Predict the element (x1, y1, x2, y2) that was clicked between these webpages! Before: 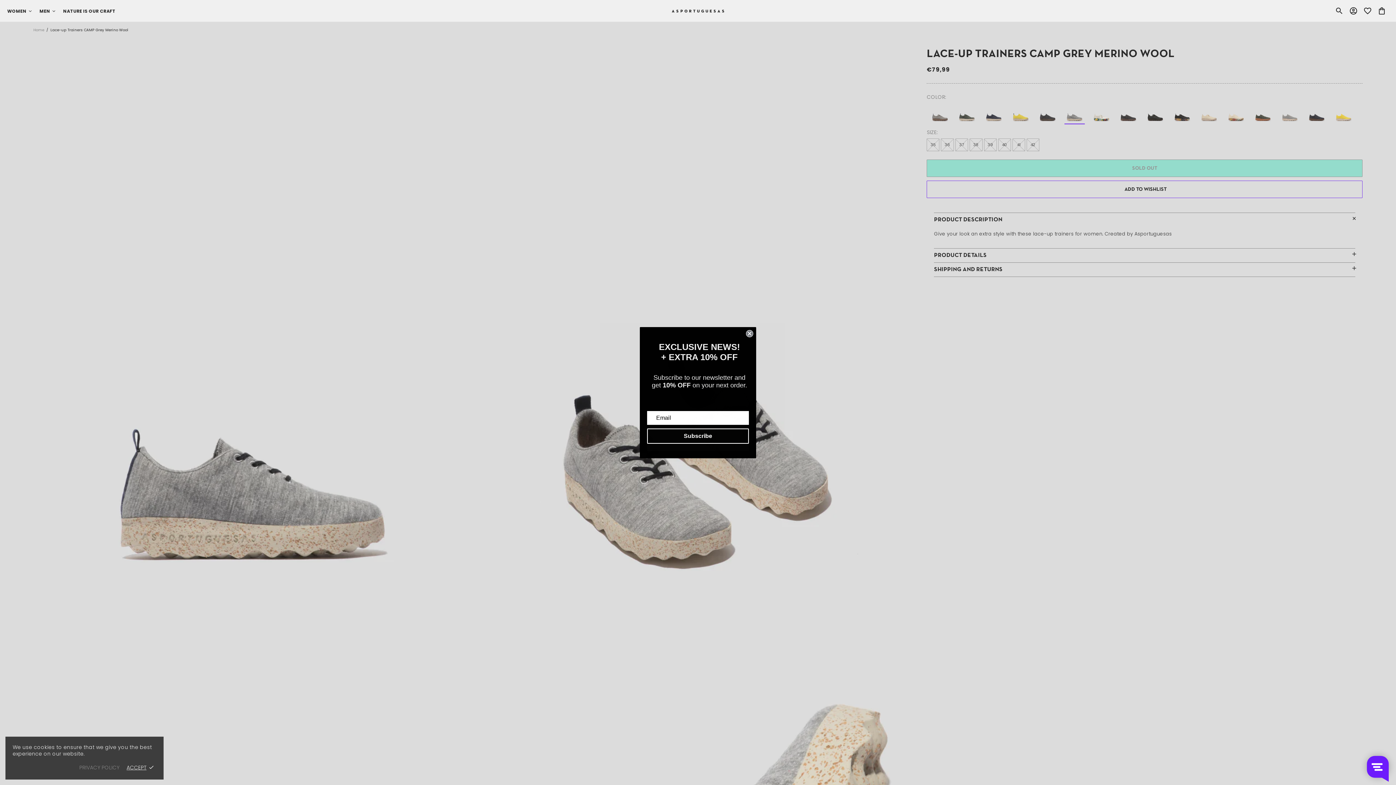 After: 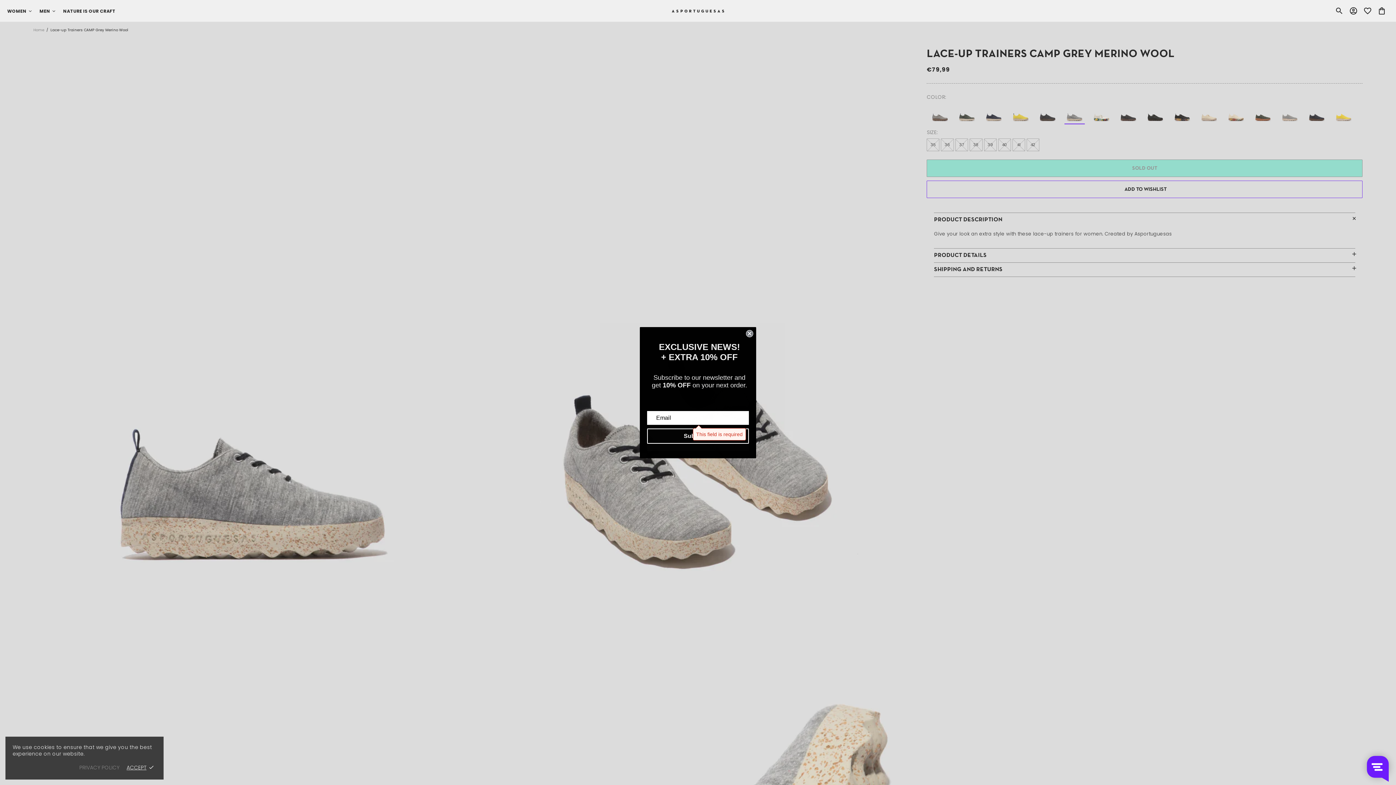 Action: bbox: (647, 428, 749, 443) label: Subscribe